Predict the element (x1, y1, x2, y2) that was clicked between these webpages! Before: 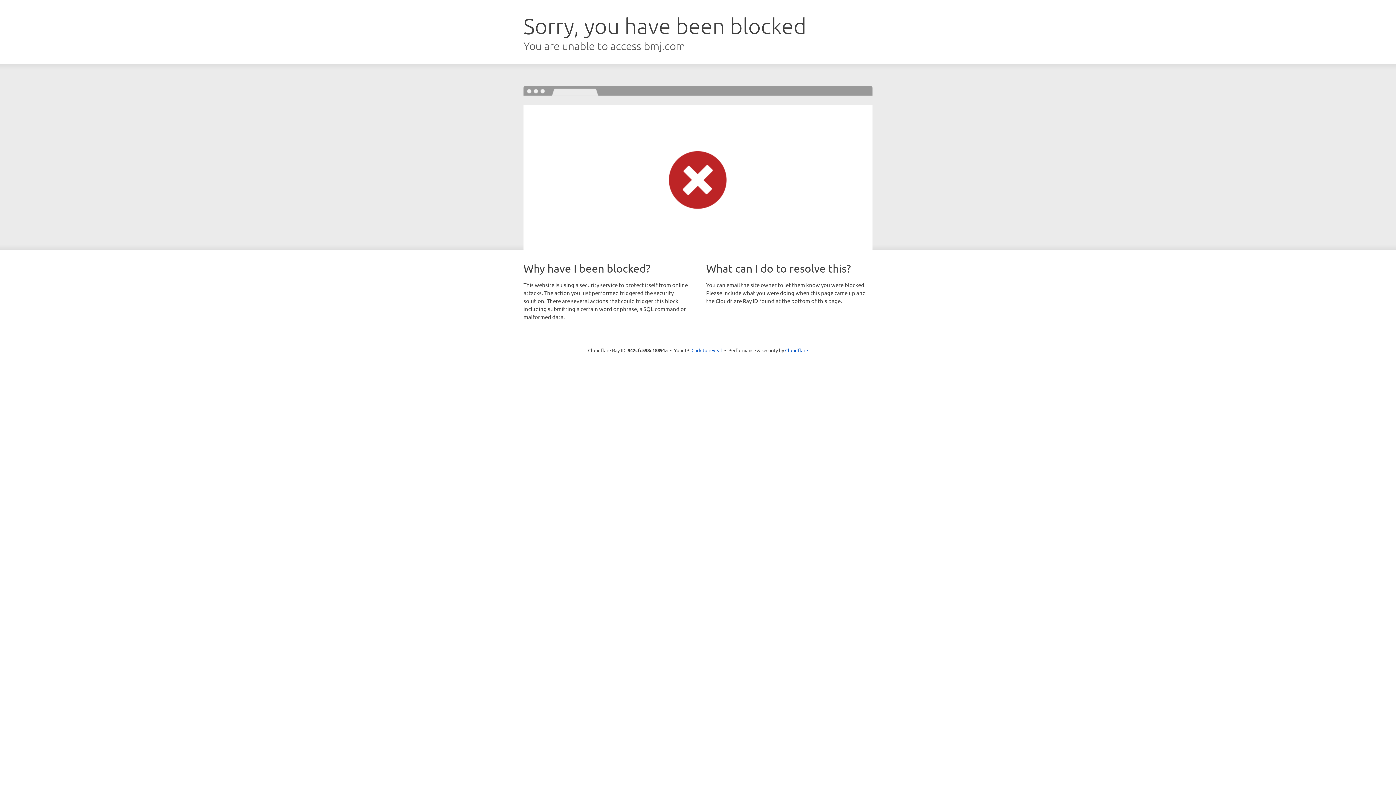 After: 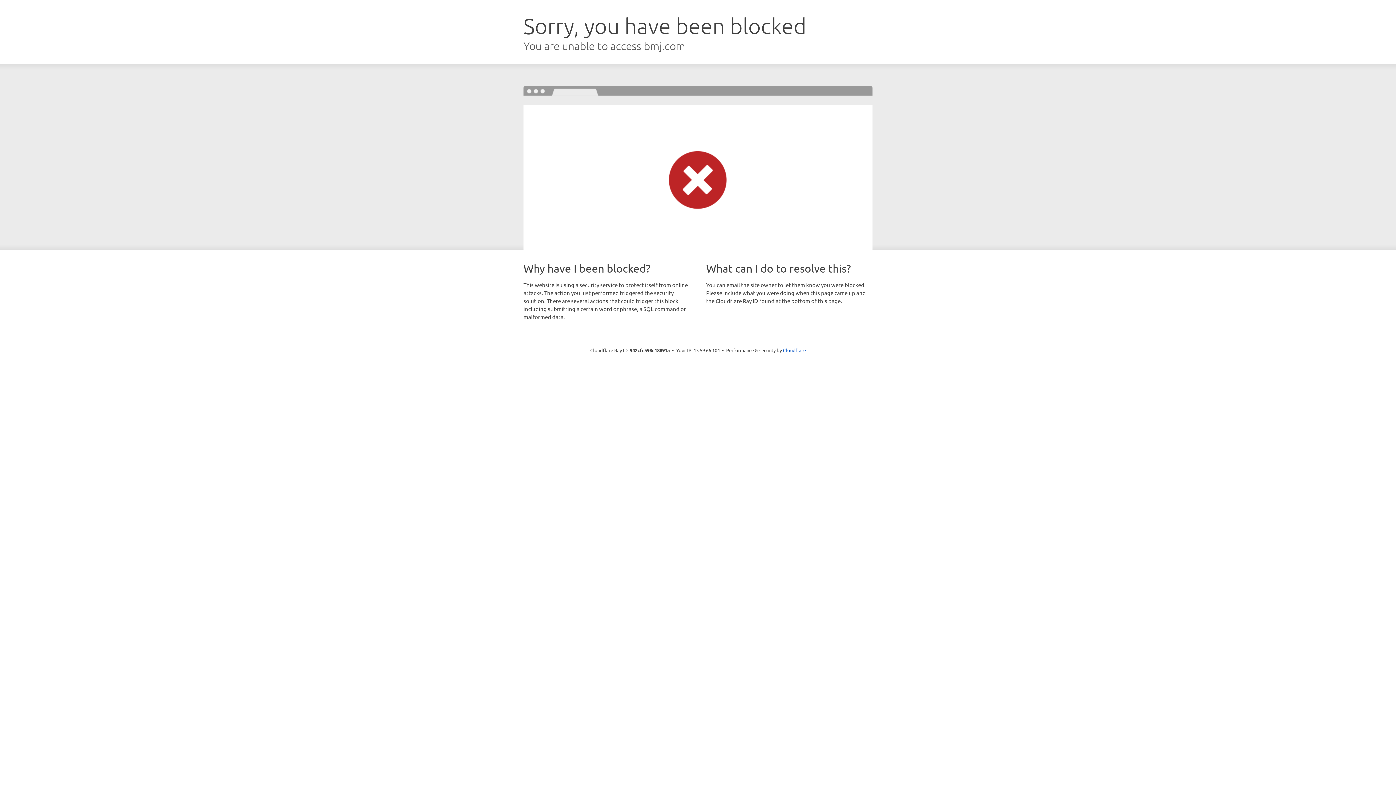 Action: label: Click to reveal bbox: (691, 346, 722, 353)